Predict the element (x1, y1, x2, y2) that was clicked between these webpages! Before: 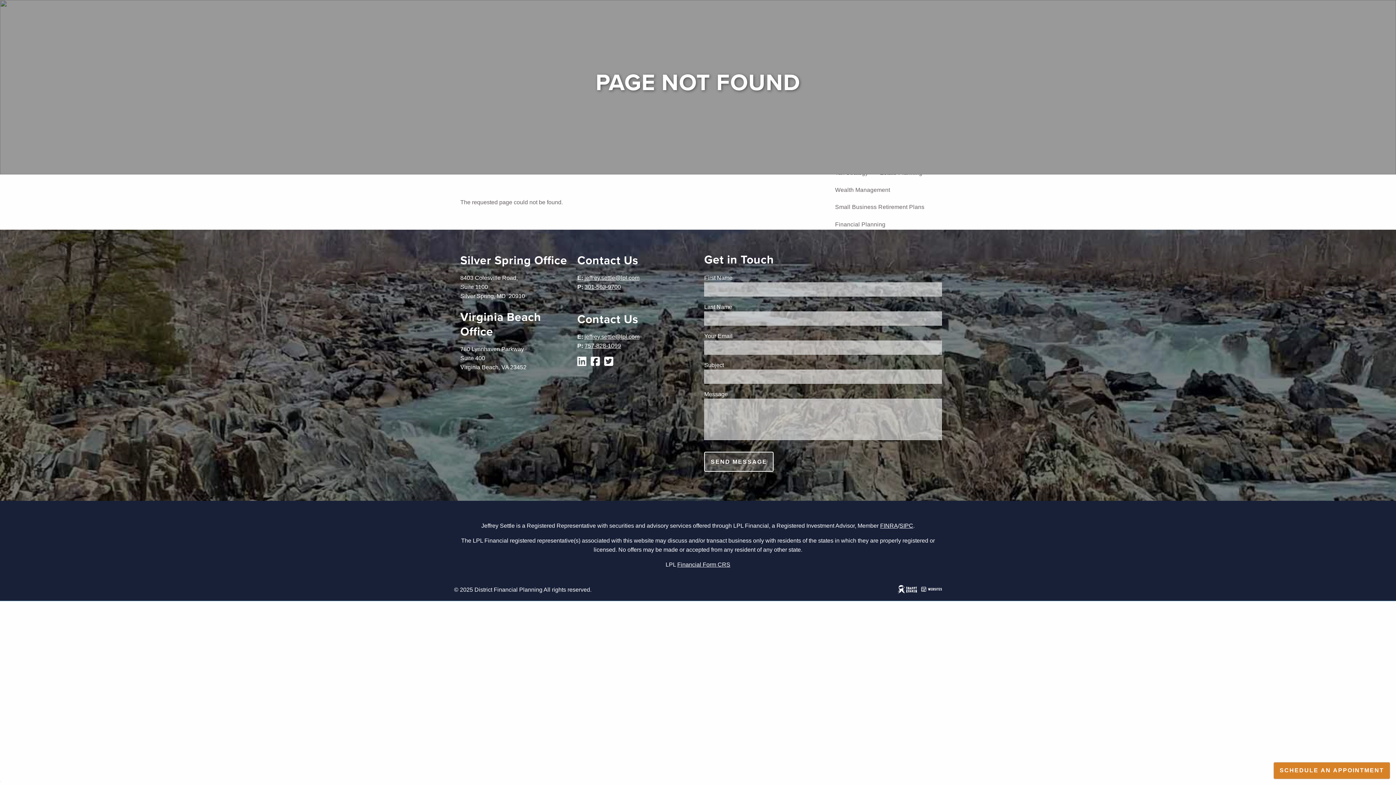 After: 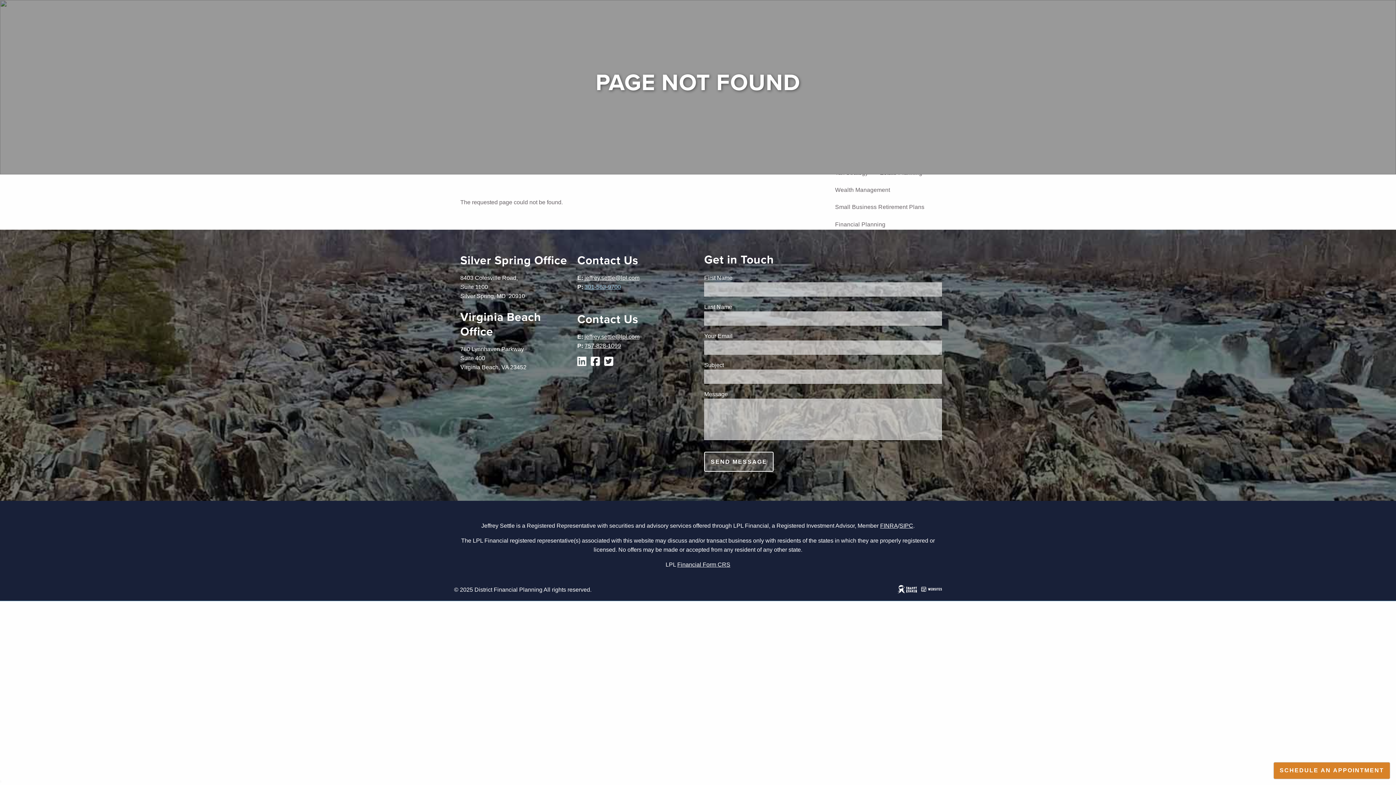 Action: bbox: (584, 283, 621, 290) label: 301-563-9700